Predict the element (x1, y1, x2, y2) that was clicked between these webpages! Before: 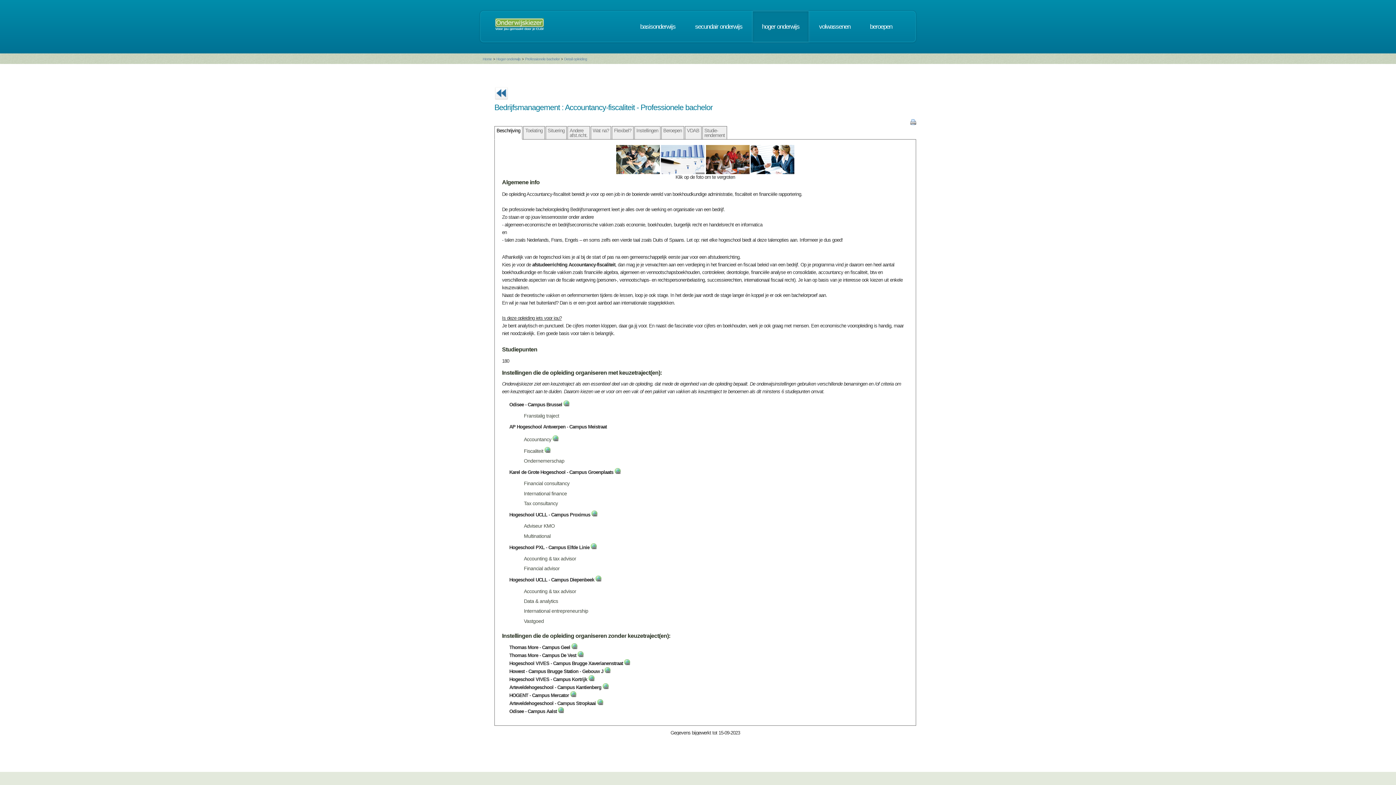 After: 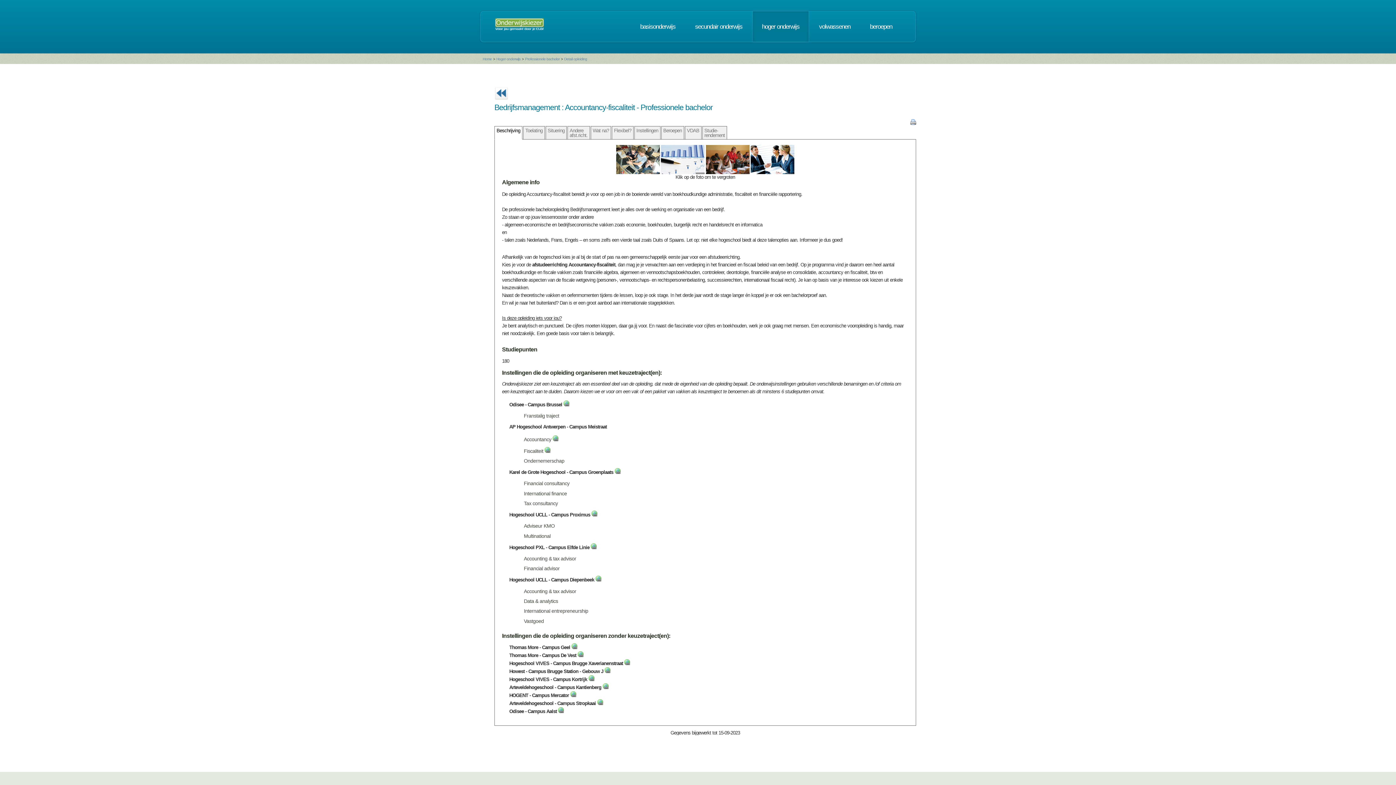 Action: bbox: (595, 577, 601, 582)